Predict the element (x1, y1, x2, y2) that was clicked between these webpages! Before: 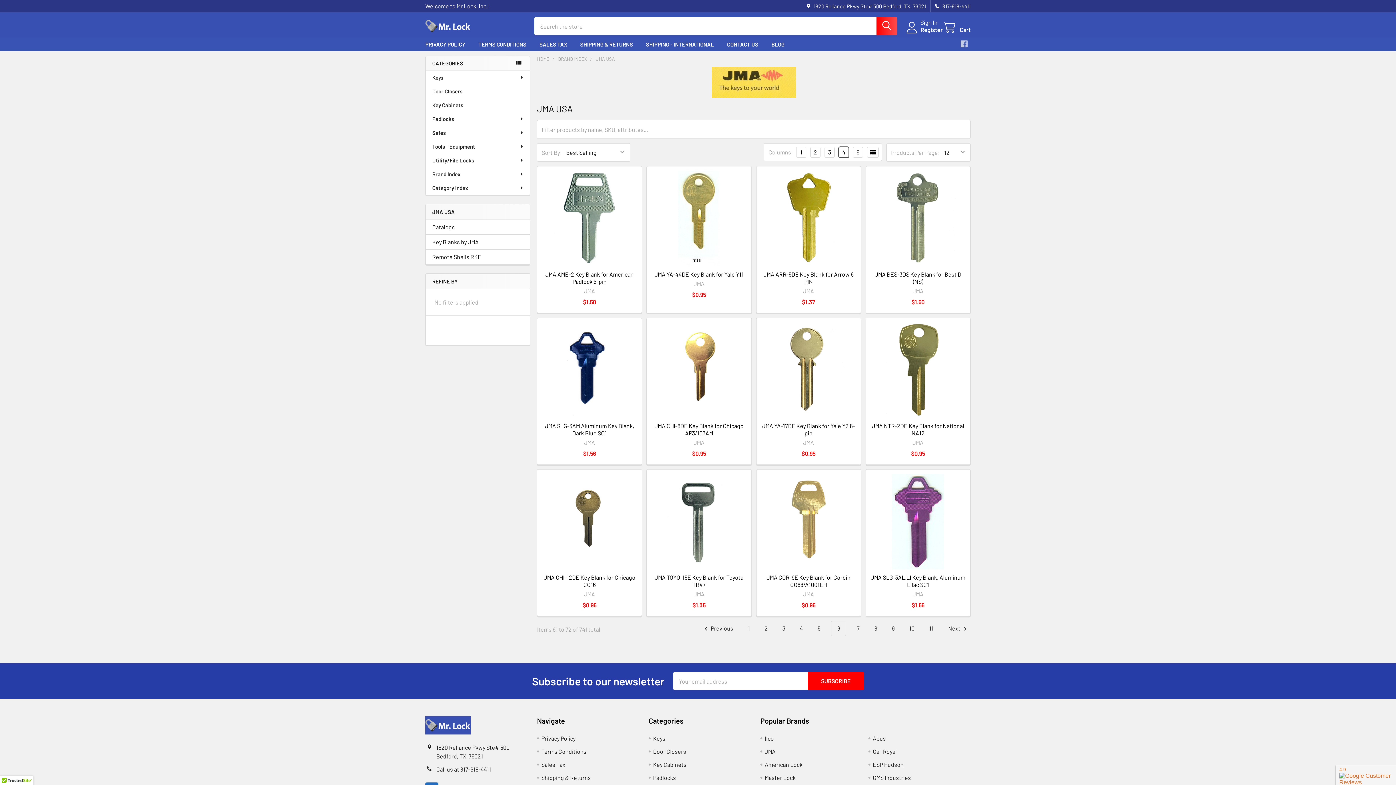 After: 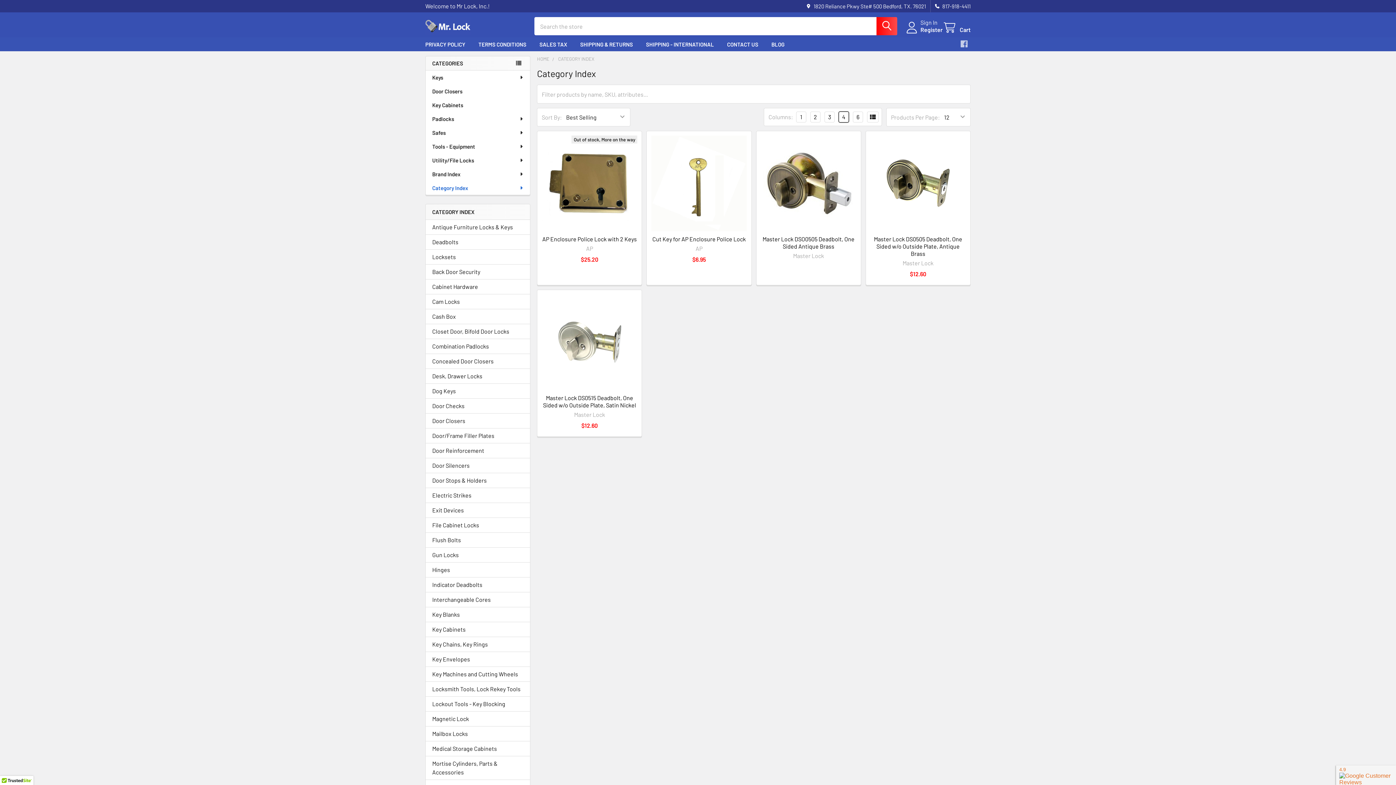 Action: bbox: (425, 181, 530, 194) label: Category Index